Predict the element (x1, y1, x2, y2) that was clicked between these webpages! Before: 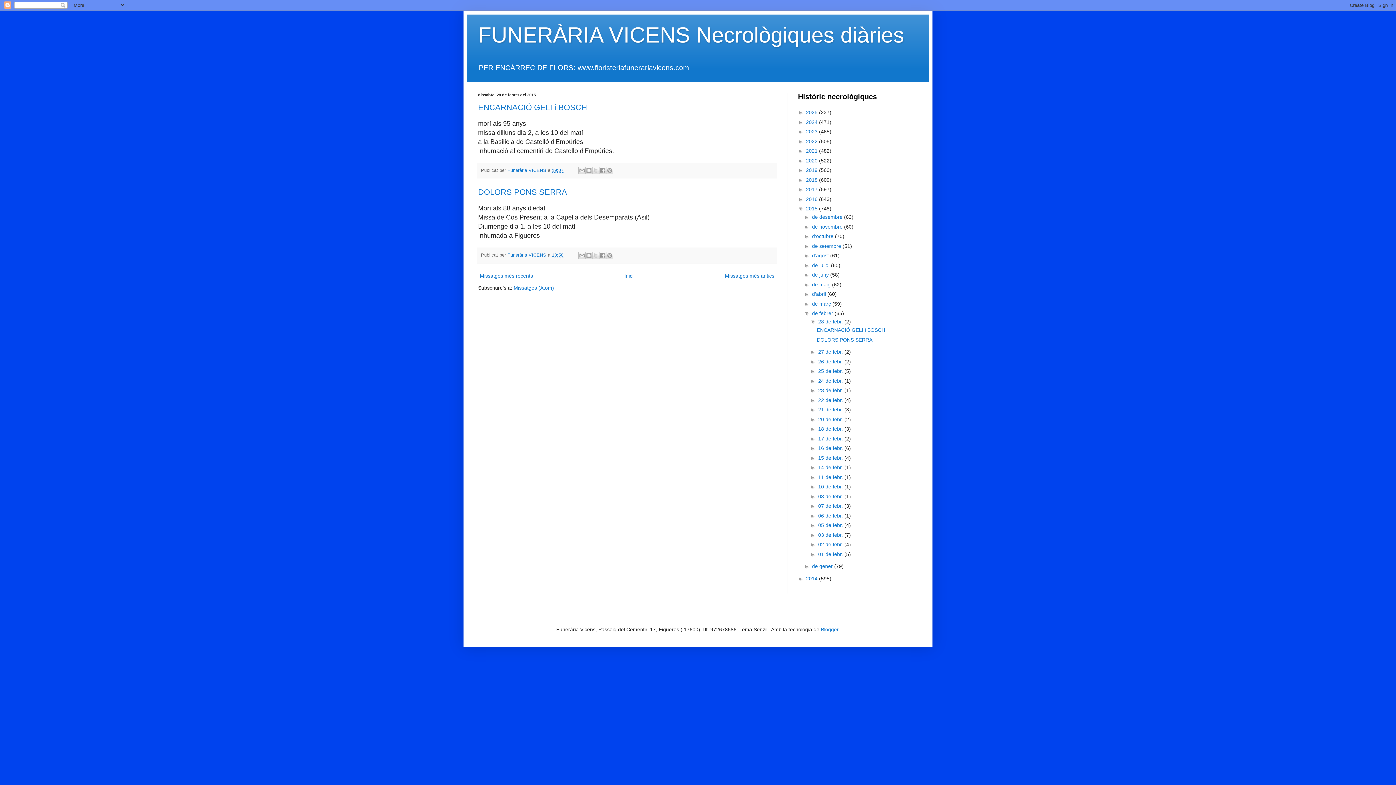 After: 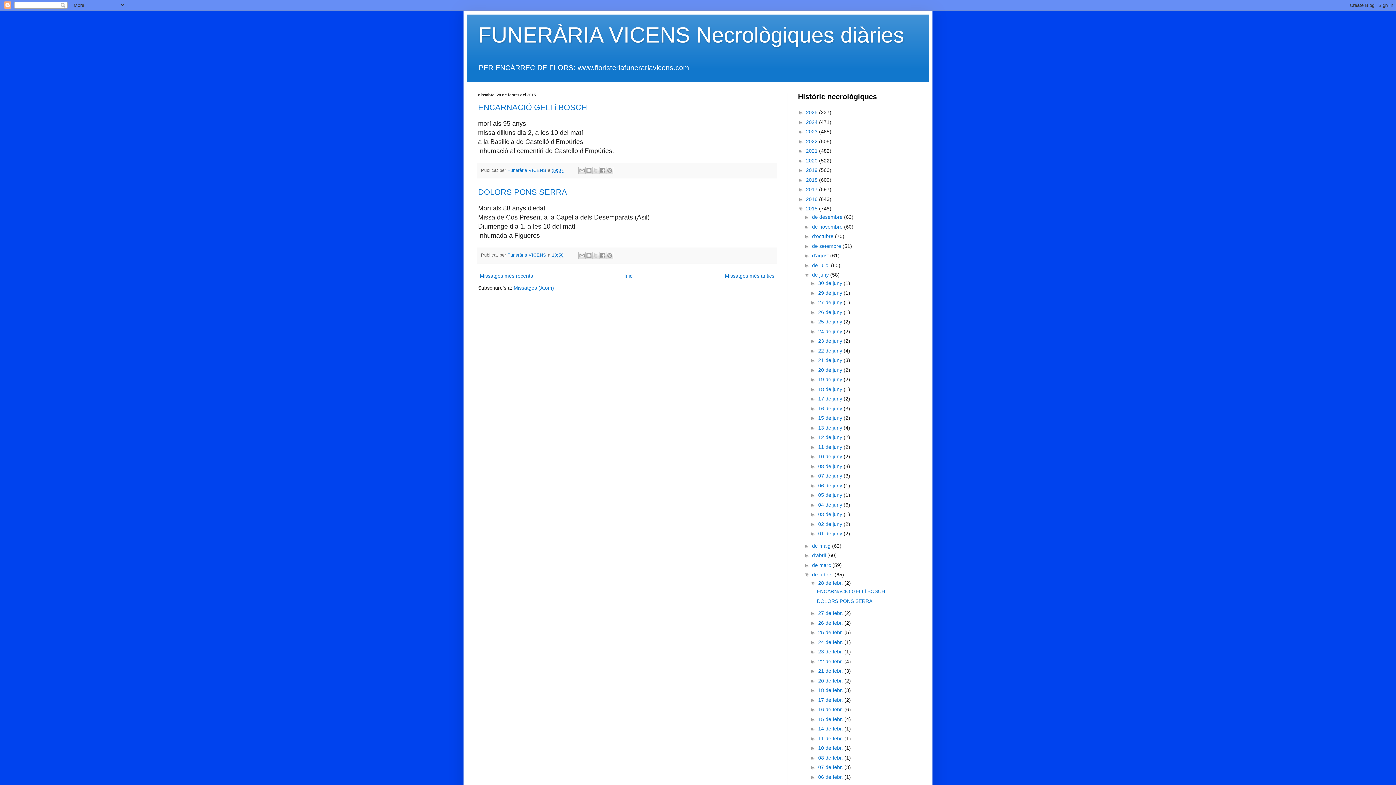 Action: label: ►   bbox: (804, 272, 812, 277)